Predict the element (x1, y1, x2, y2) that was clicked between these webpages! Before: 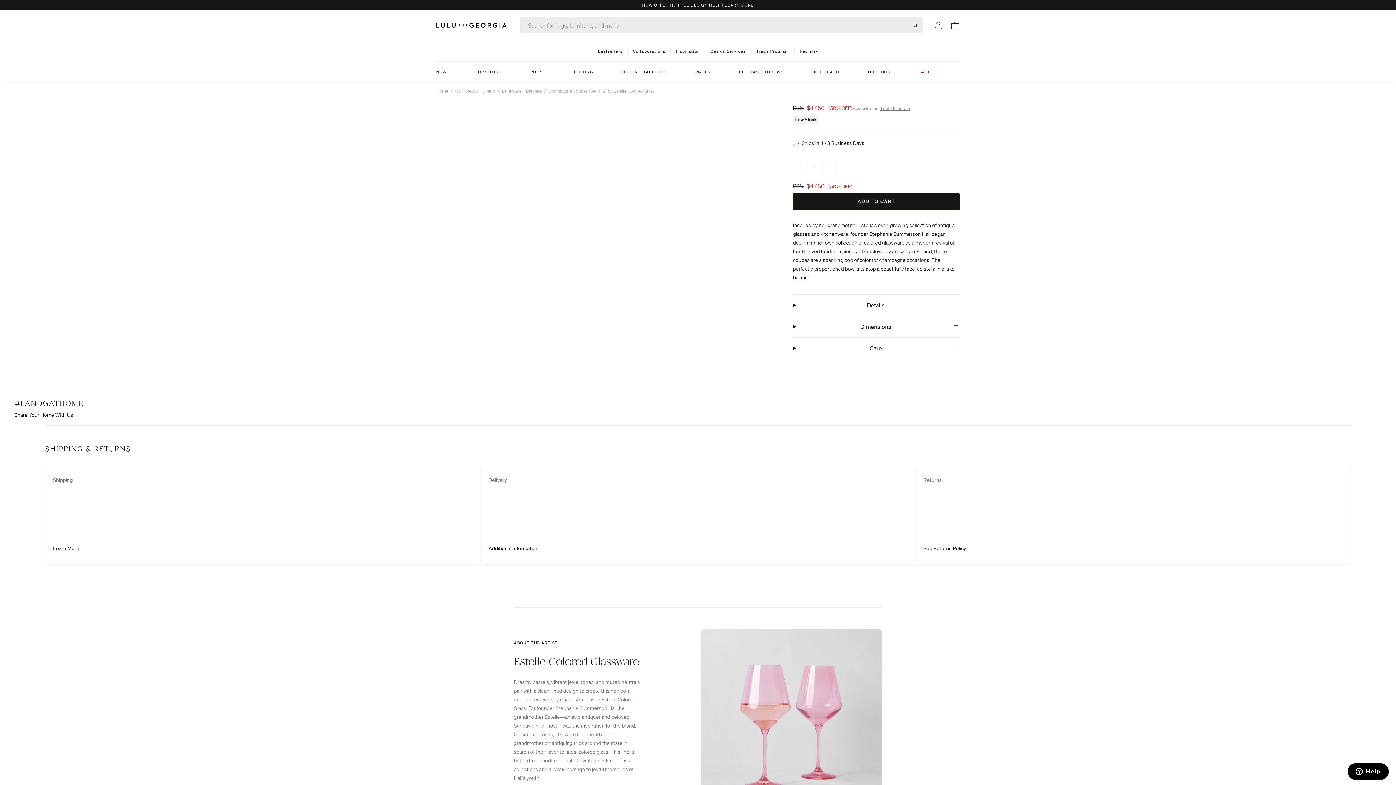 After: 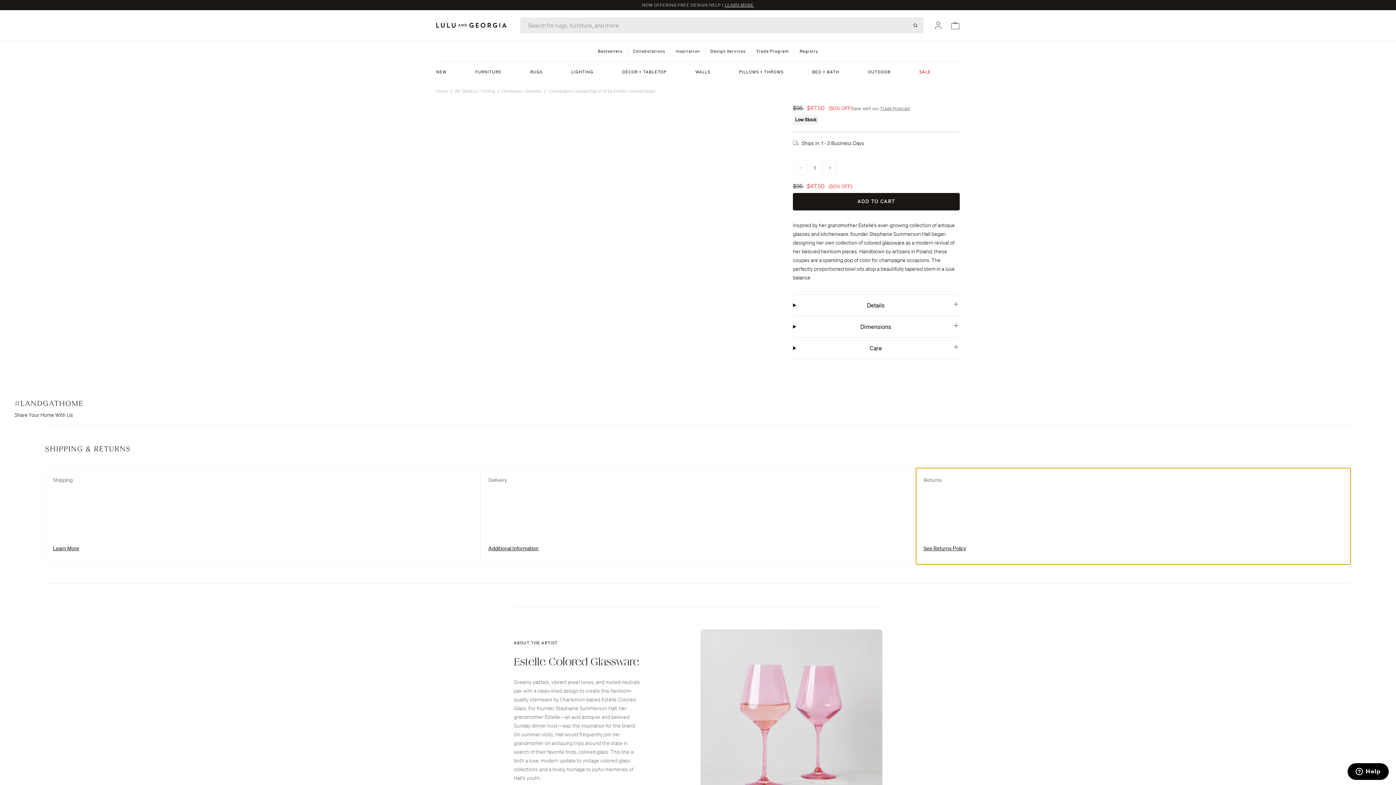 Action: bbox: (915, 468, 1351, 565) label: Returns
See Returns Policy